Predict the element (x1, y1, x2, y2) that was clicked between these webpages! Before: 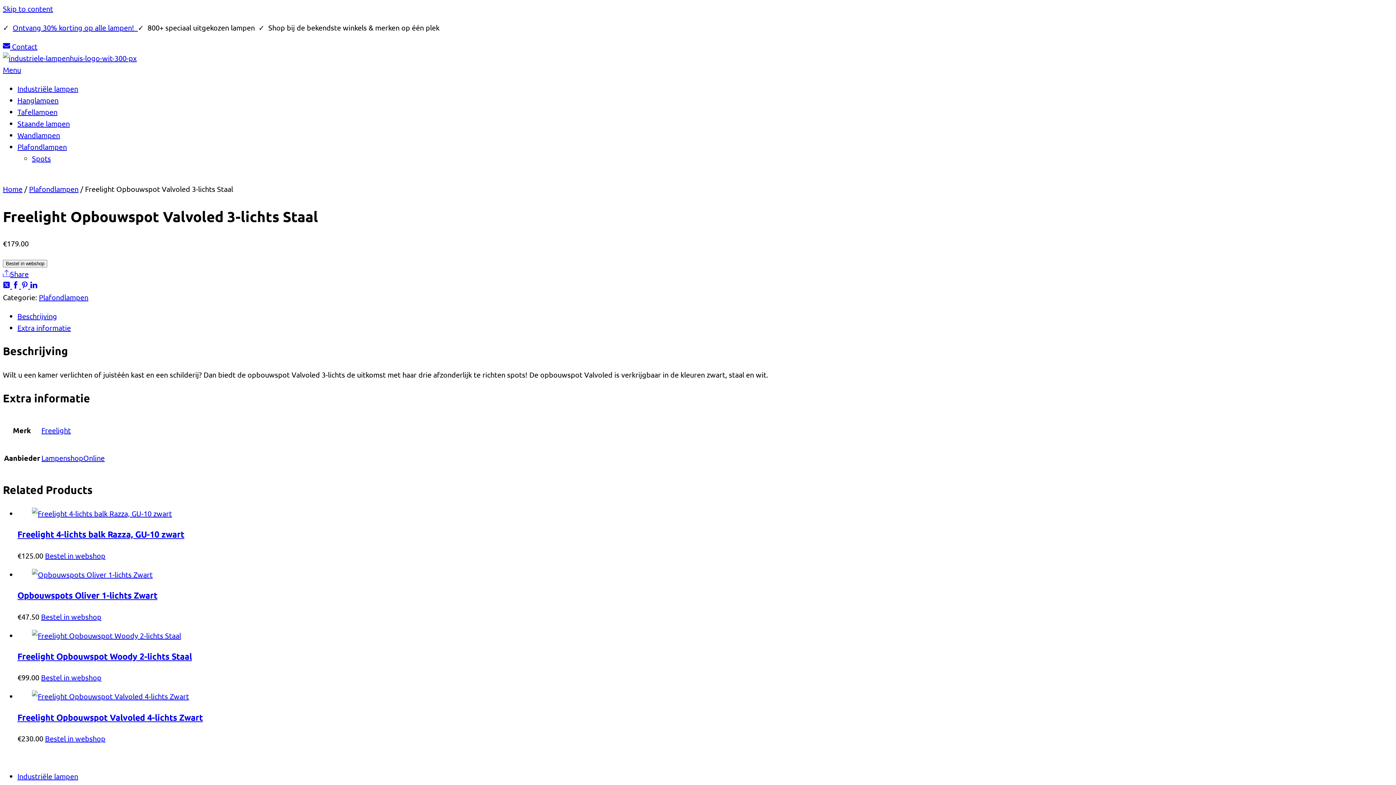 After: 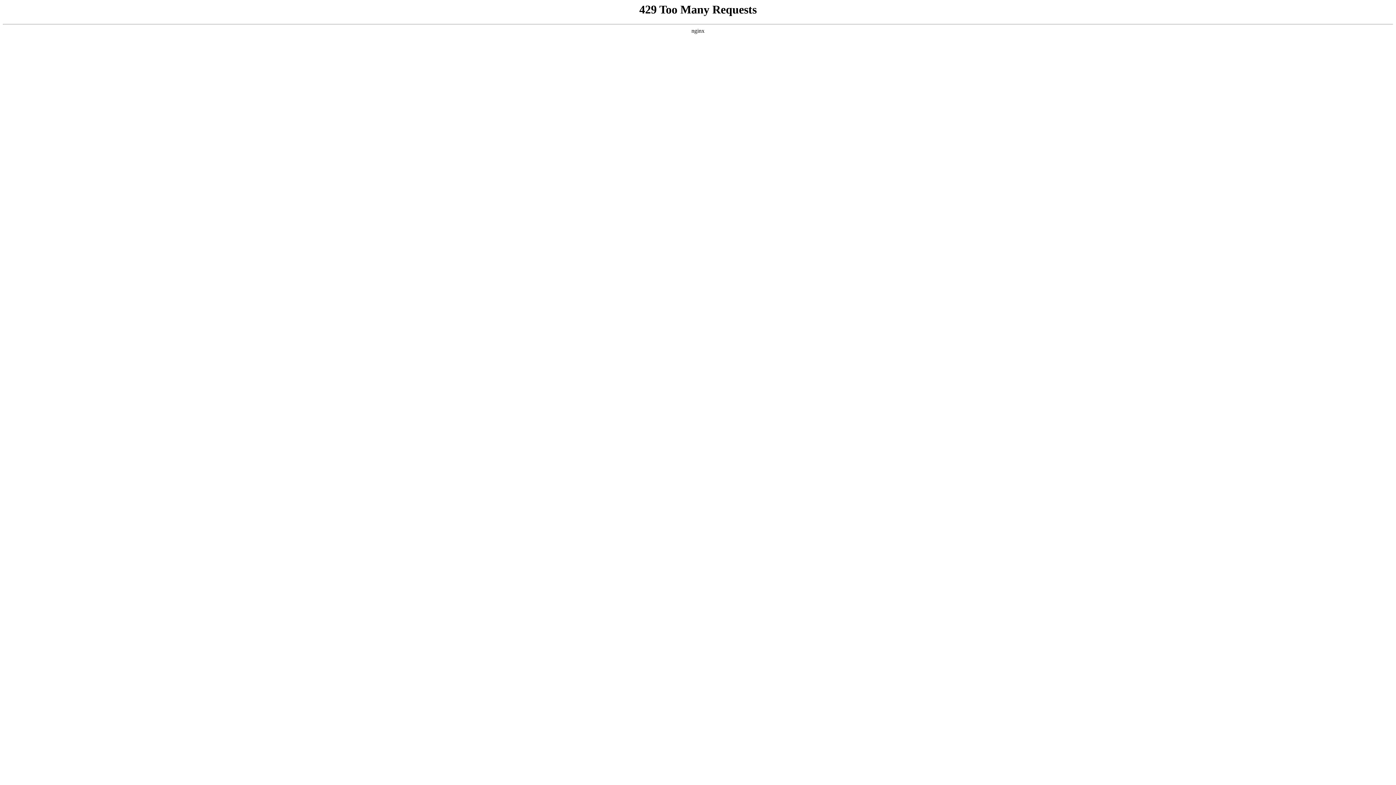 Action: label: Opbouwspots Oliver 1-lichts Zwart bbox: (17, 590, 157, 601)